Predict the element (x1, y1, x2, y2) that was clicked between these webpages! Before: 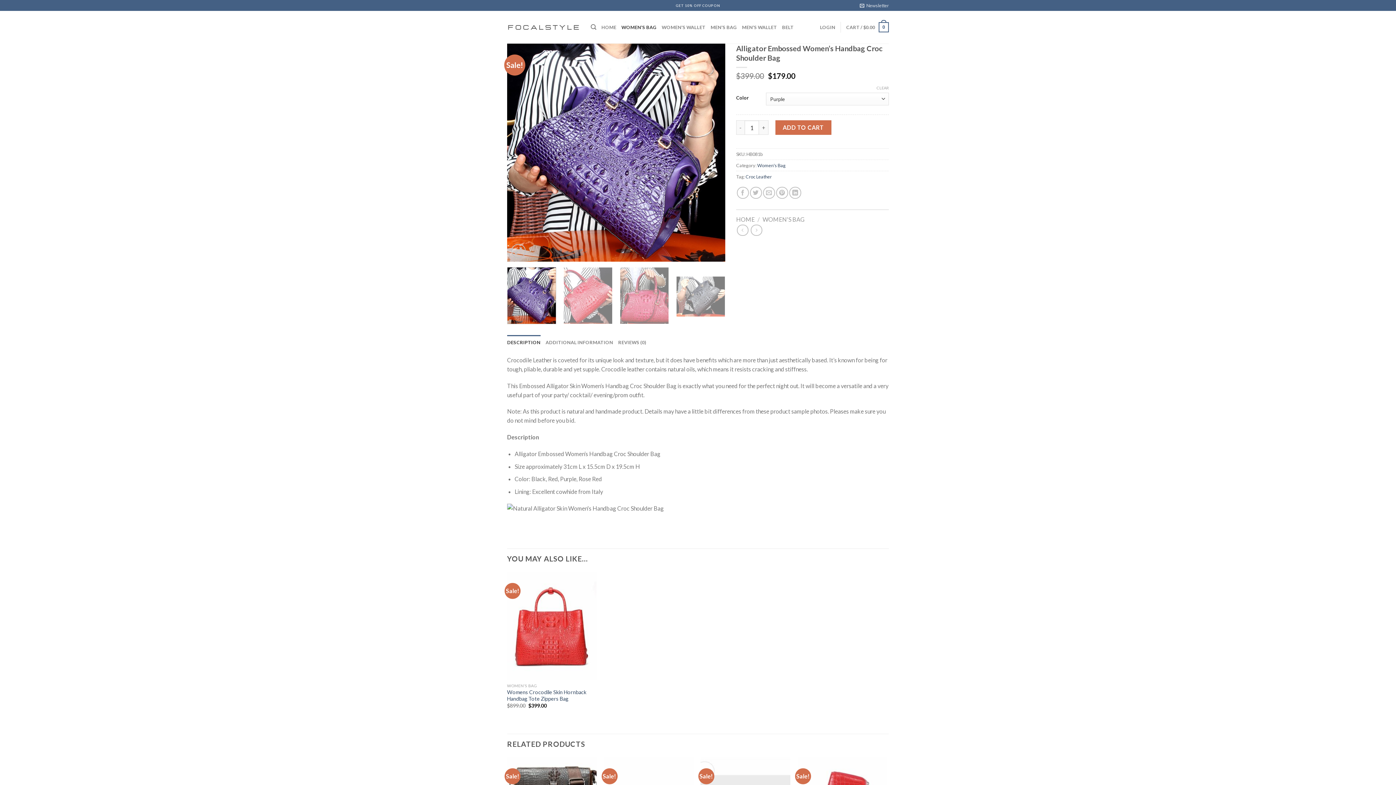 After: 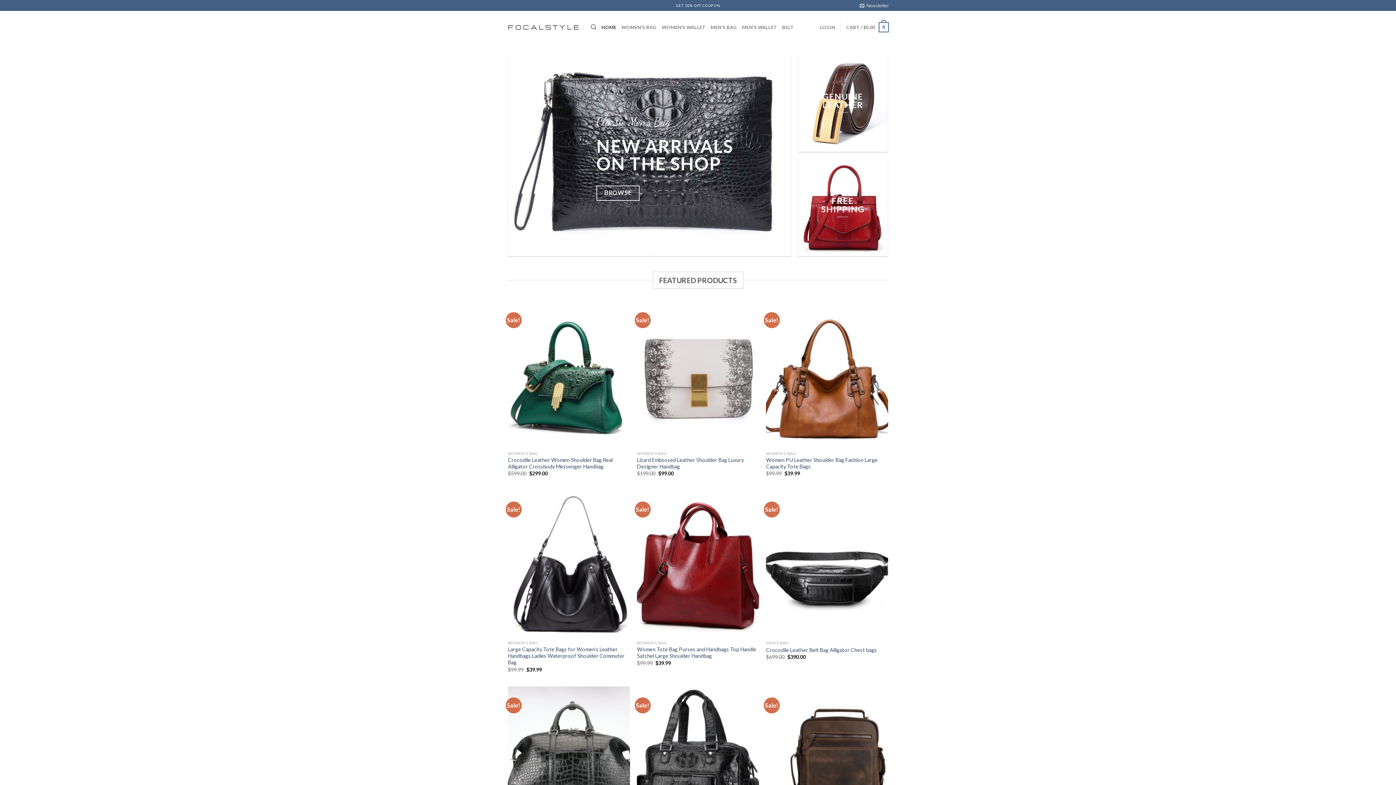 Action: label: HOME bbox: (601, 20, 616, 34)